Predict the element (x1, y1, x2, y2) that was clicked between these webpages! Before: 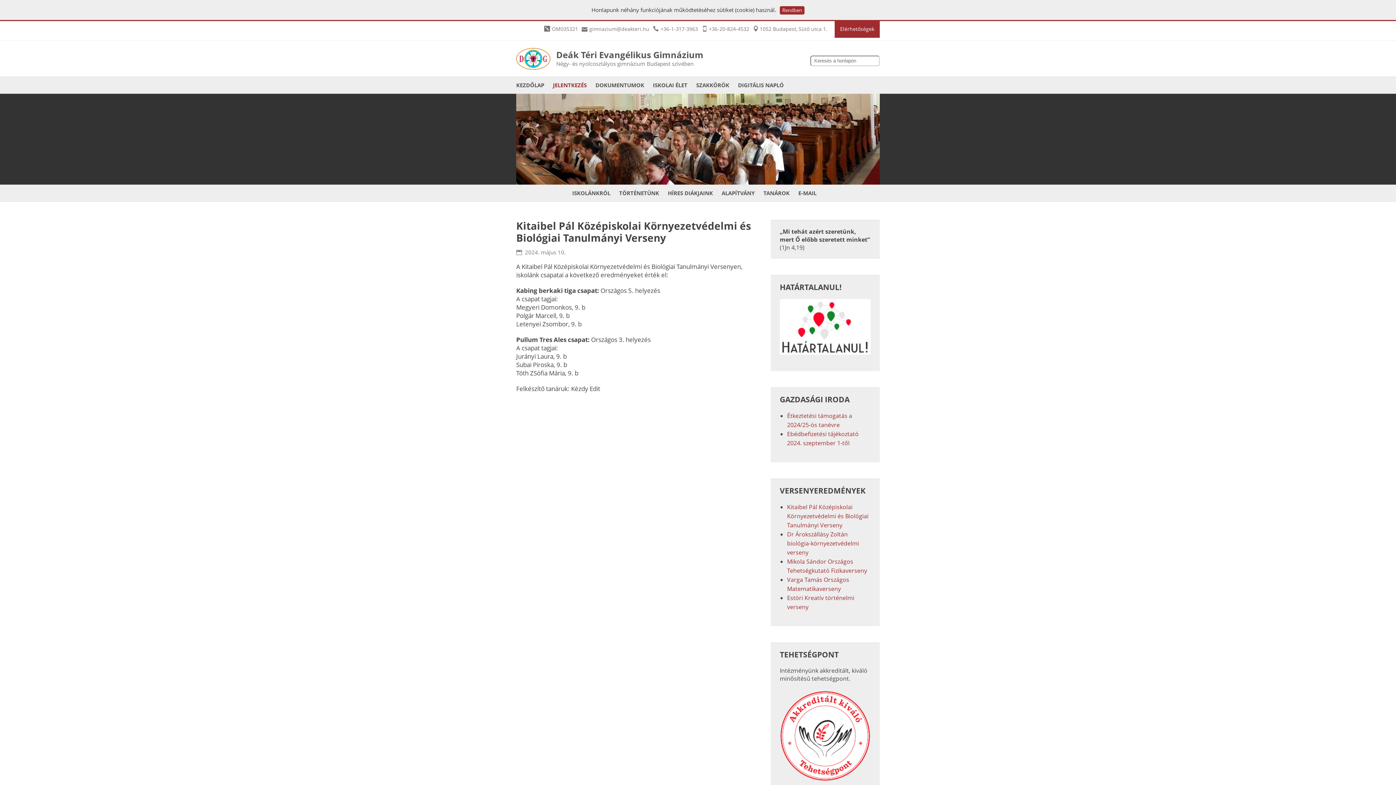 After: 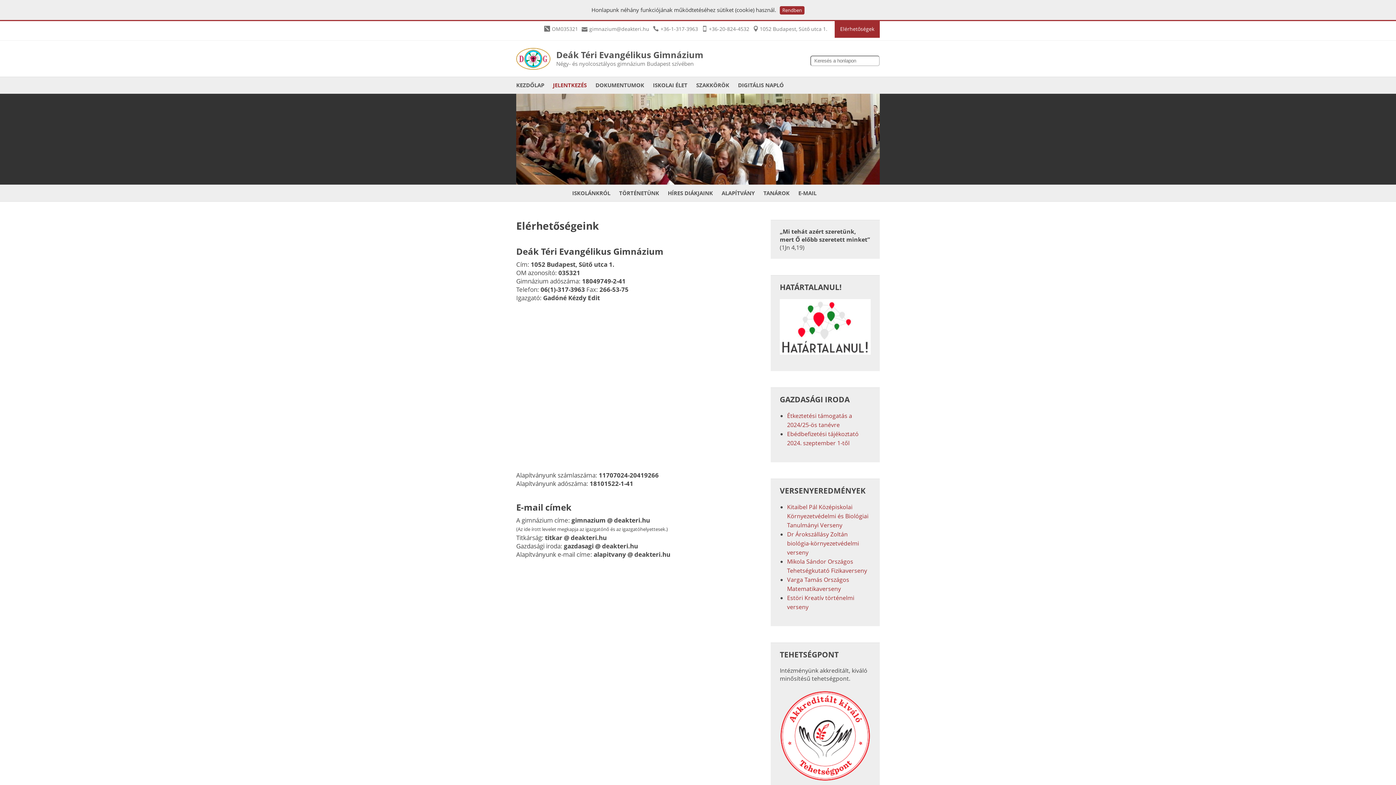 Action: label: Elérhetőségek bbox: (834, 20, 880, 37)